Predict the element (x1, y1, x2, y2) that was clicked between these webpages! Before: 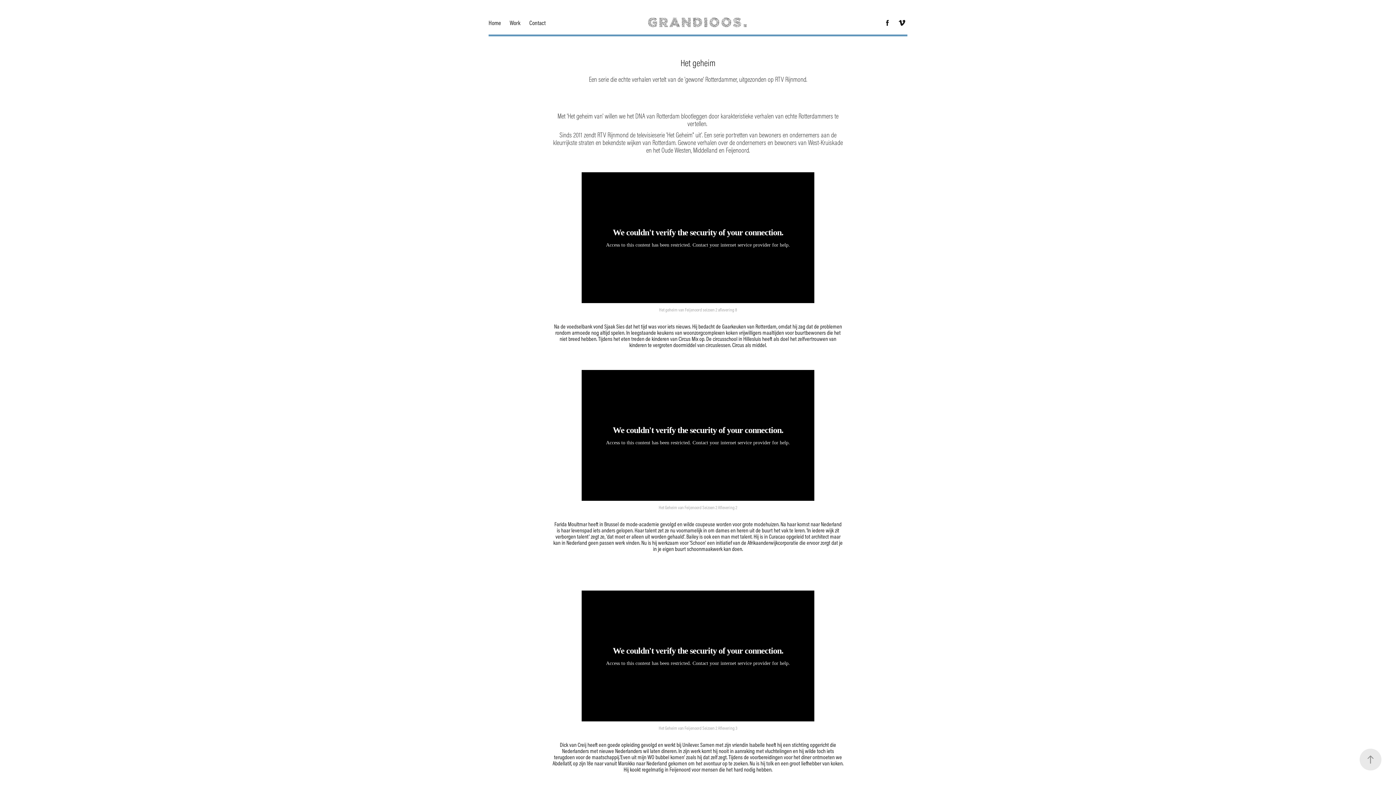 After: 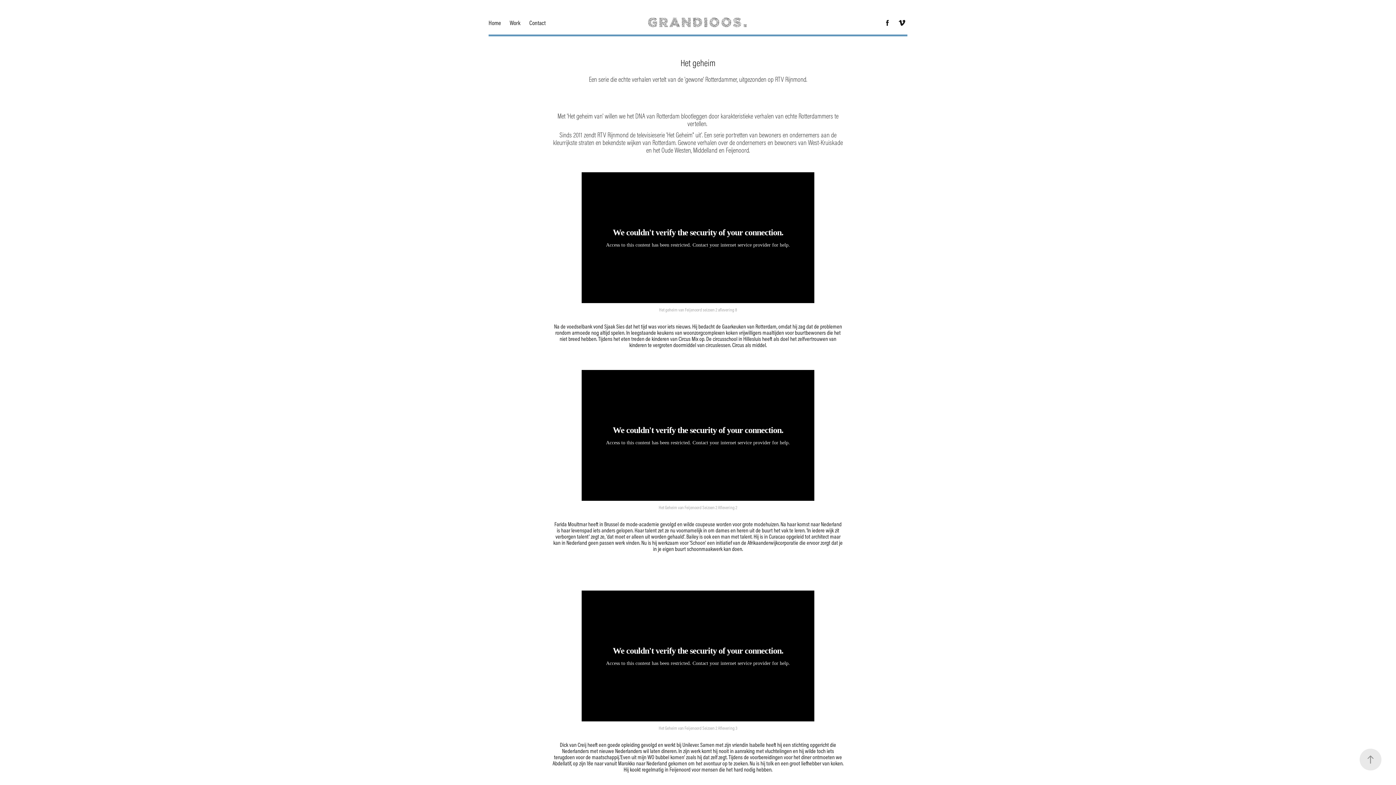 Action: bbox: (896, 17, 907, 28)